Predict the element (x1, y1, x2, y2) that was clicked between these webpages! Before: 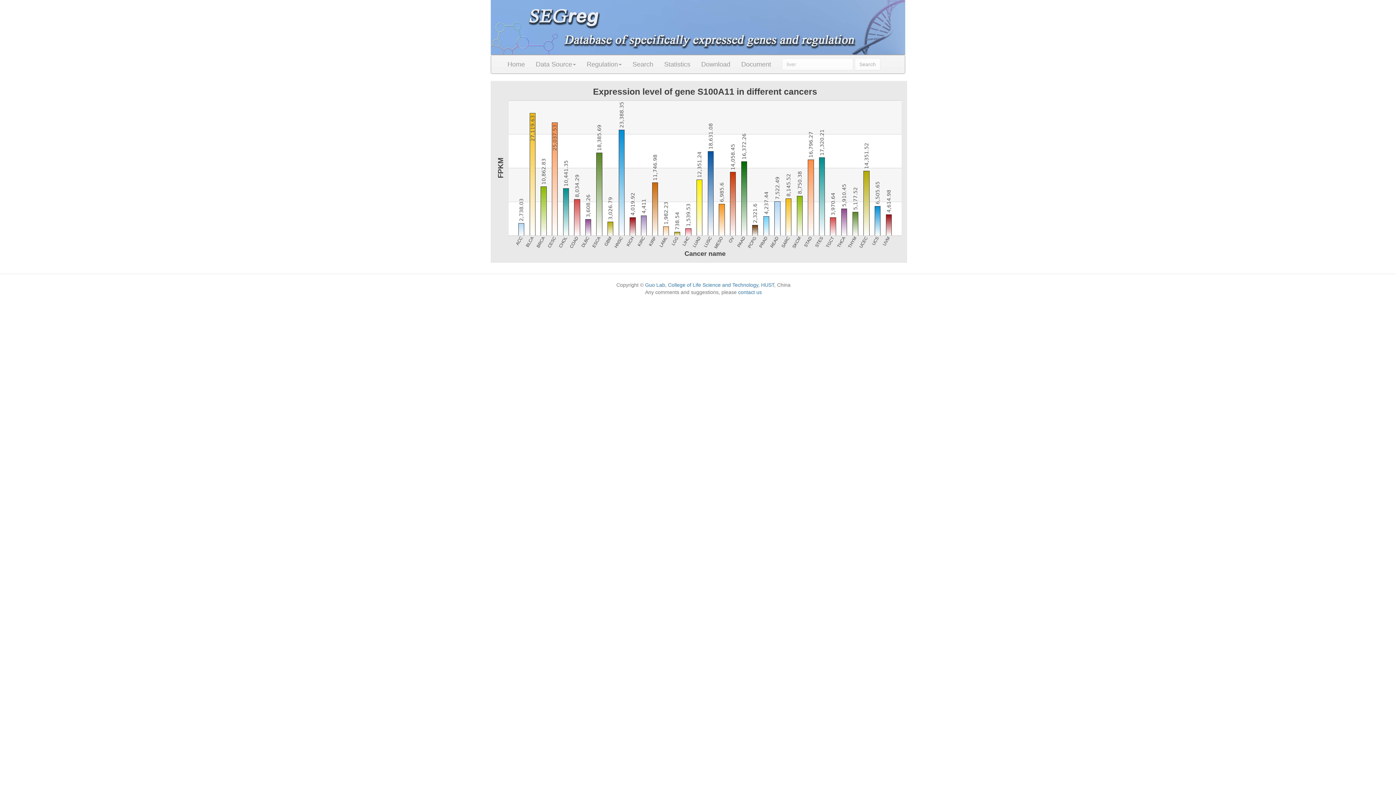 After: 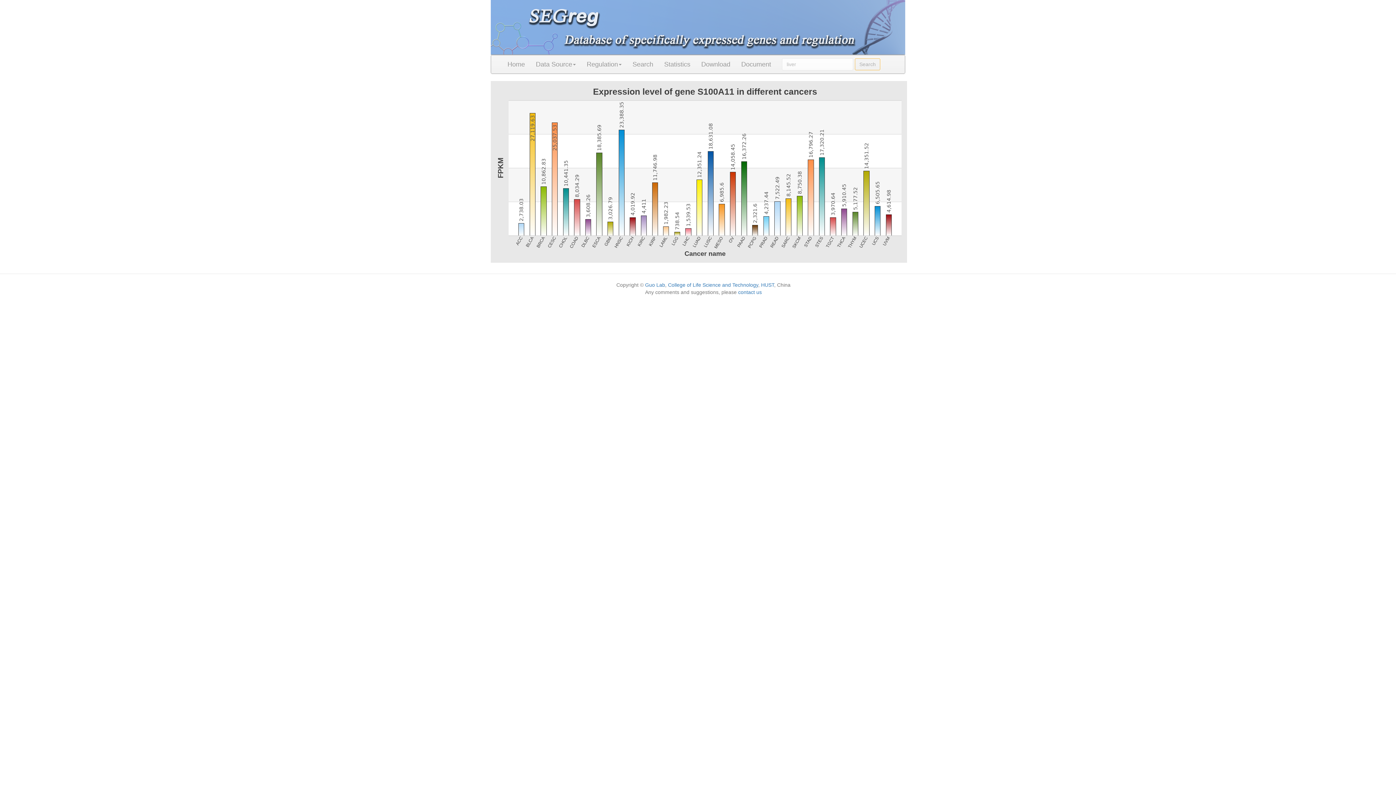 Action: bbox: (854, 58, 880, 70) label: Search